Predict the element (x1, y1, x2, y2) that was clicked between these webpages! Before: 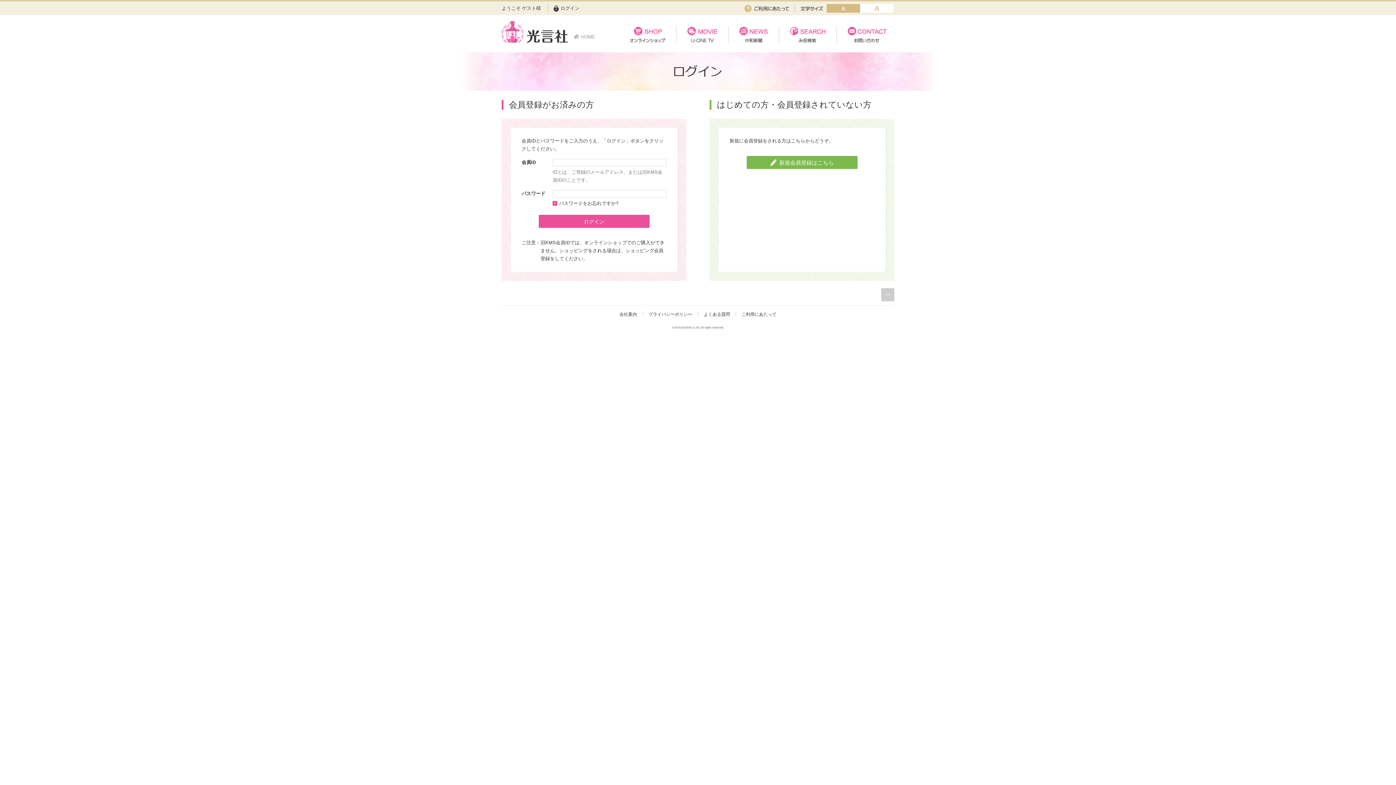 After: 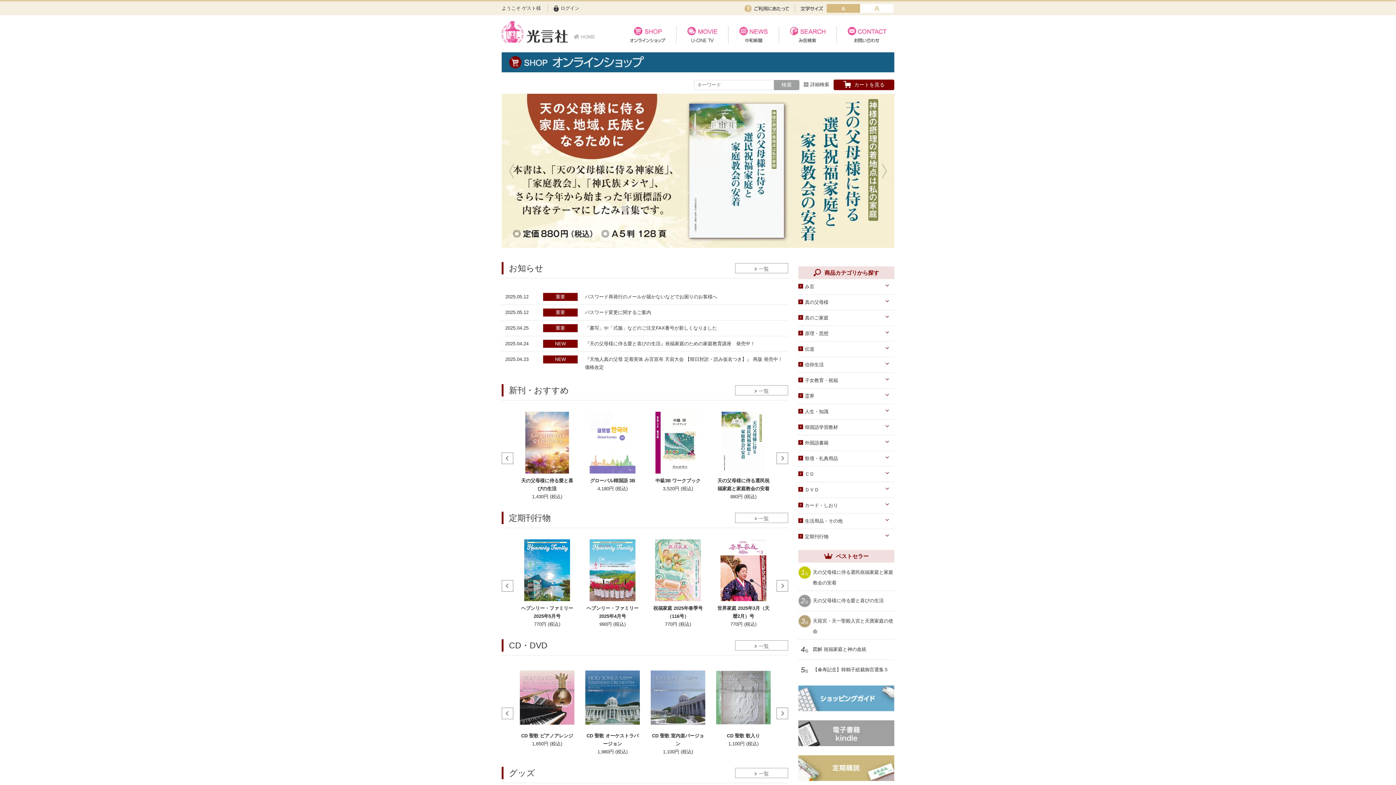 Action: bbox: (619, 24, 676, 44) label: オンラインショップ